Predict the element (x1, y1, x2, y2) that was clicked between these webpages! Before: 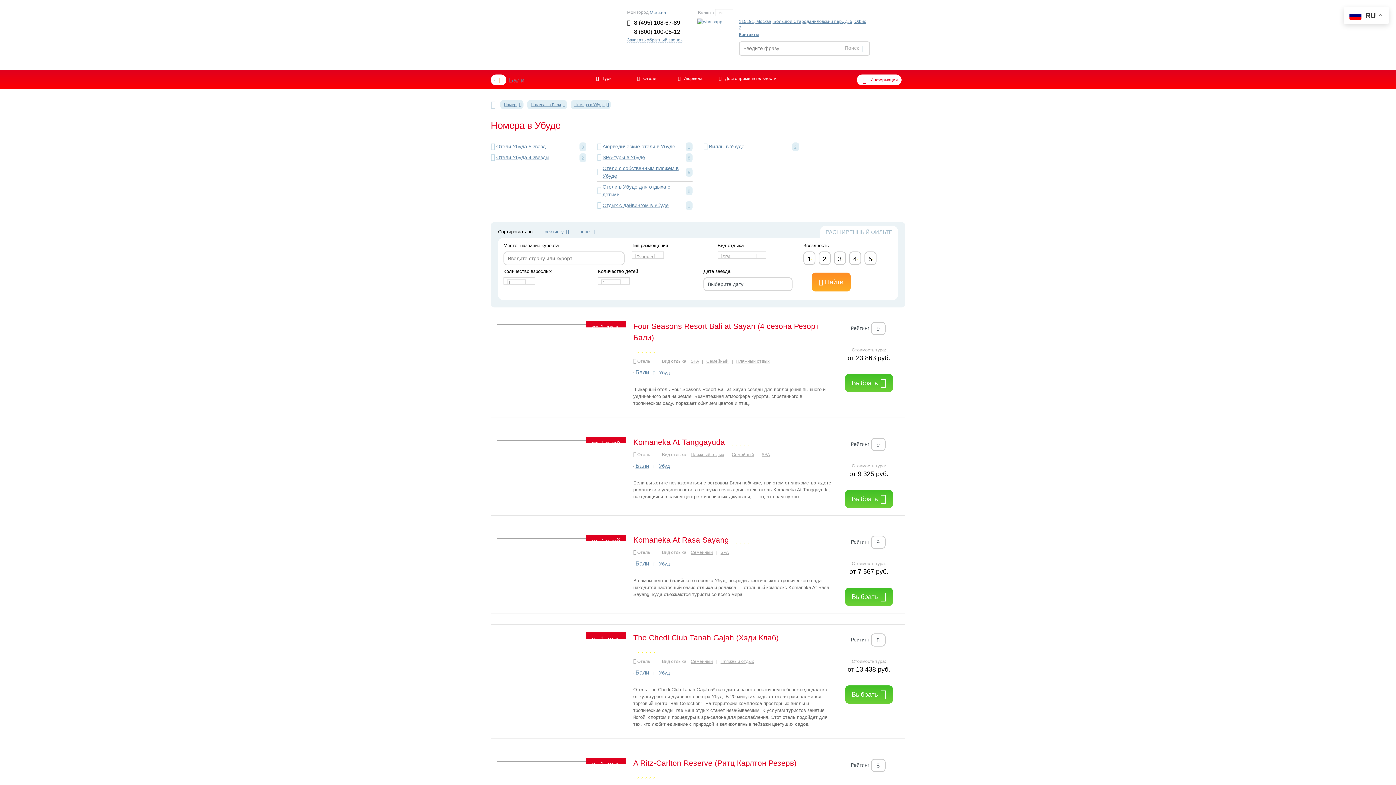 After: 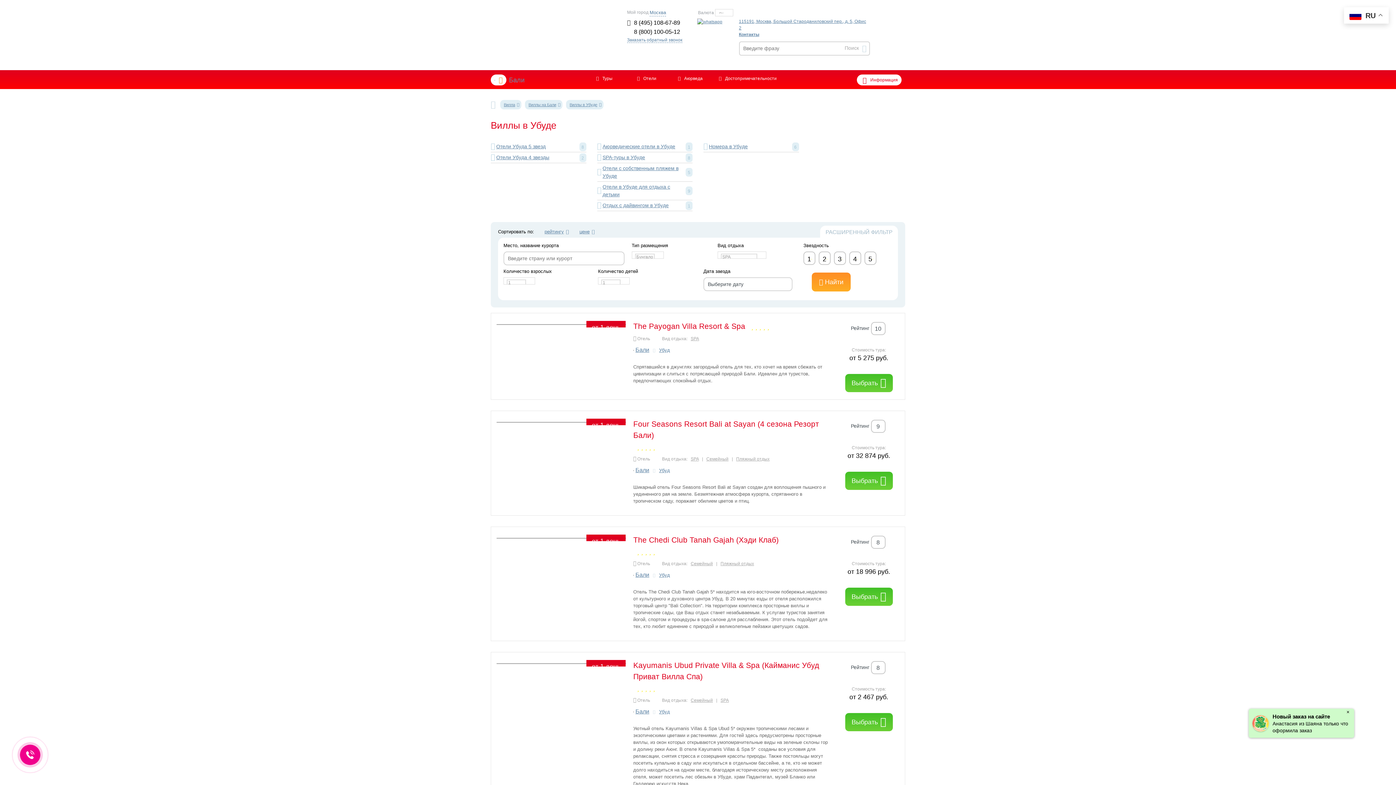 Action: label: Виллы в Убуде bbox: (709, 143, 744, 149)